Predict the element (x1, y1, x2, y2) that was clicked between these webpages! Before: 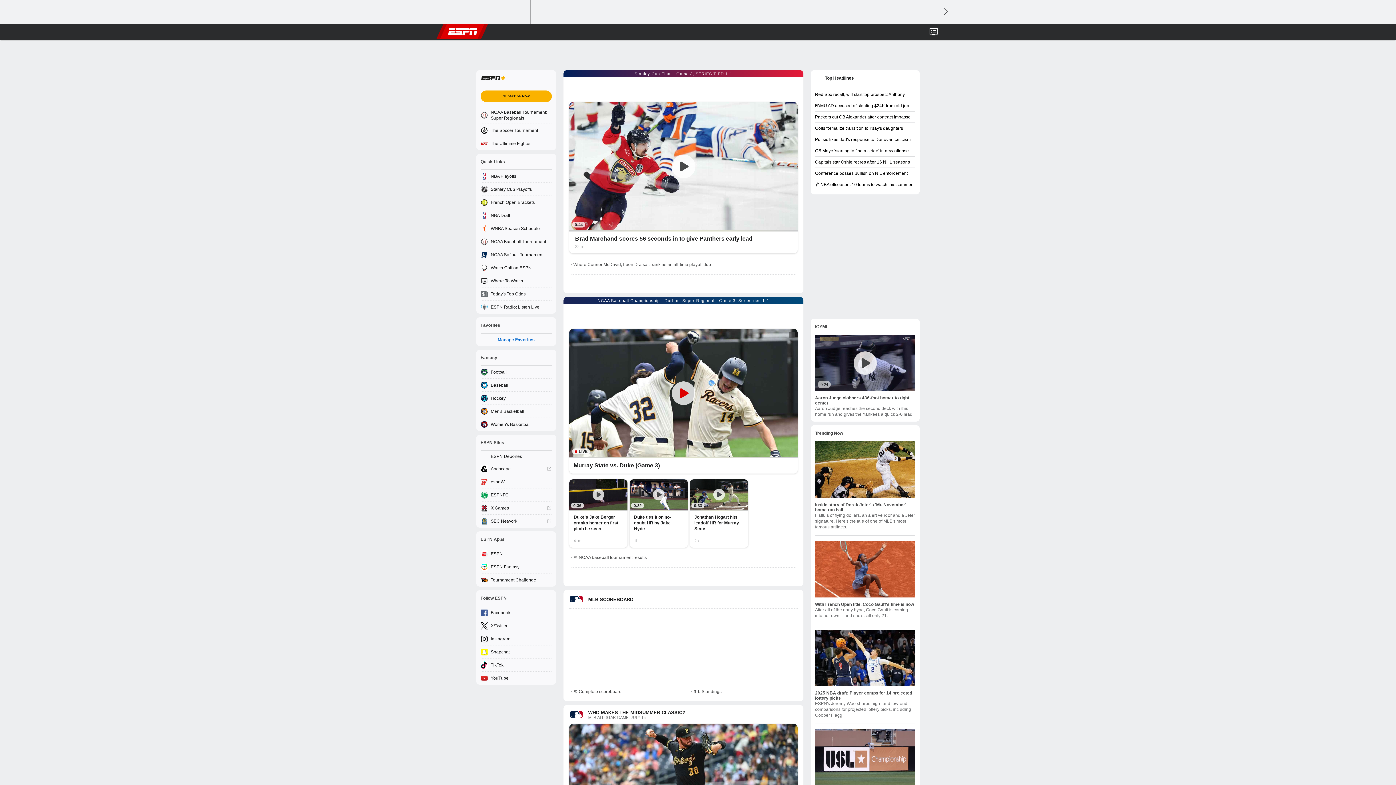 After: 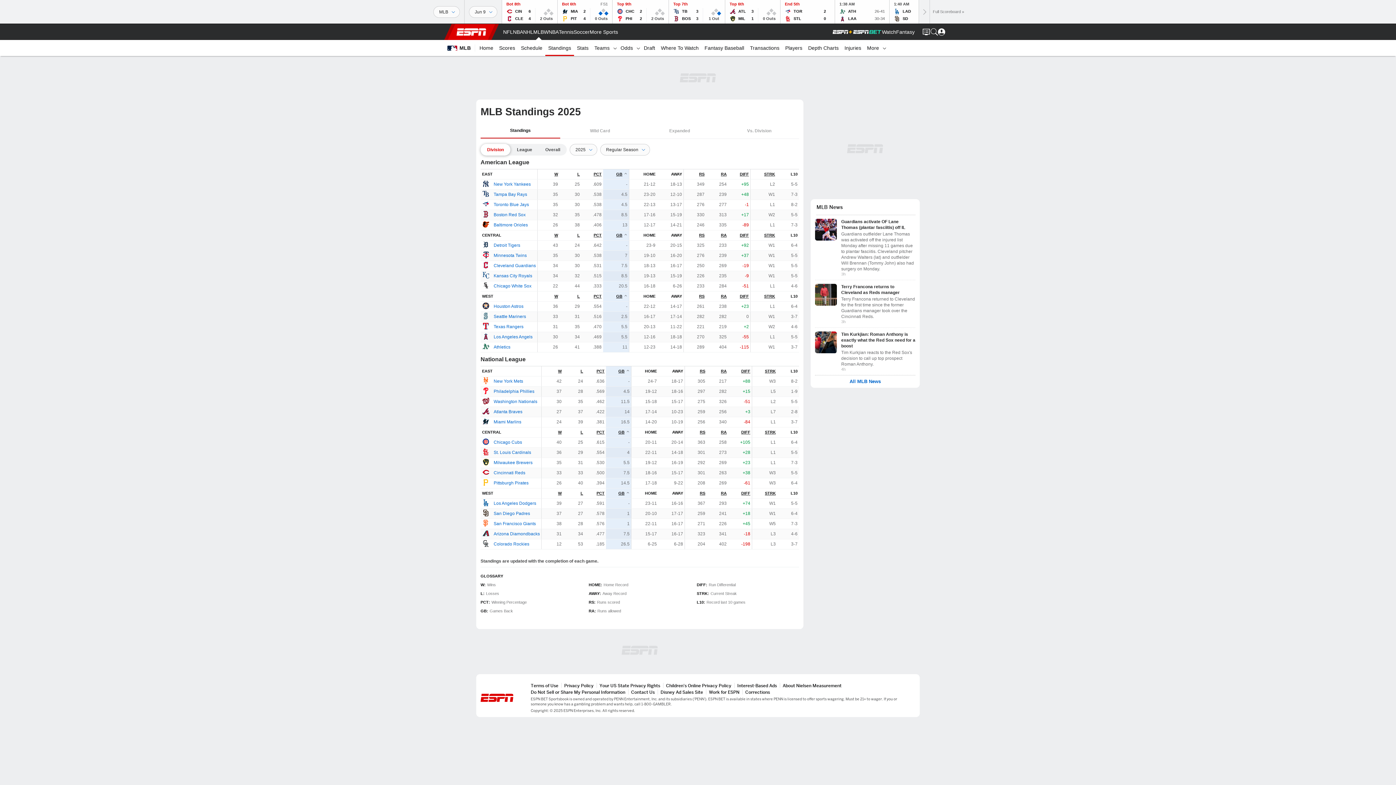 Action: bbox: (693, 686, 796, 697) label: ⬆⬇ Standings